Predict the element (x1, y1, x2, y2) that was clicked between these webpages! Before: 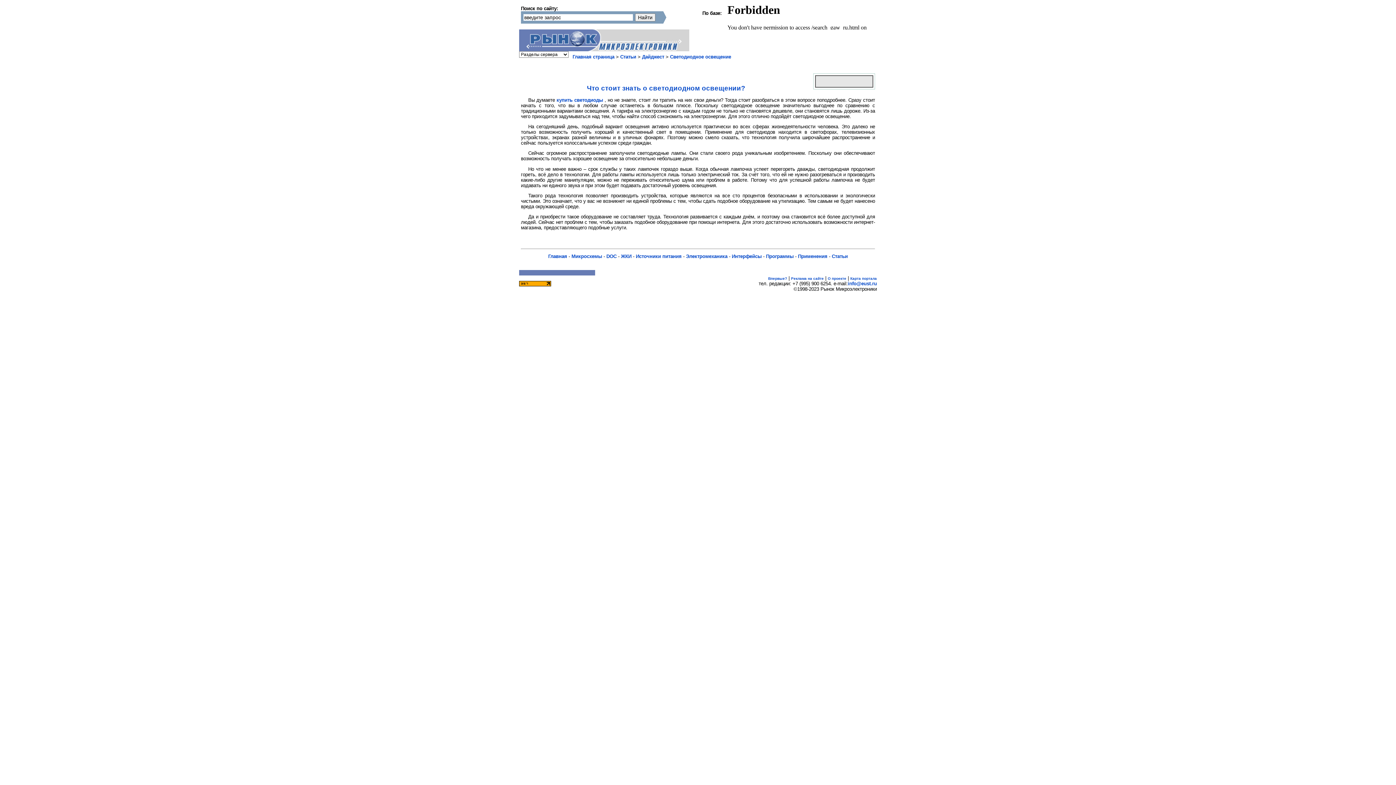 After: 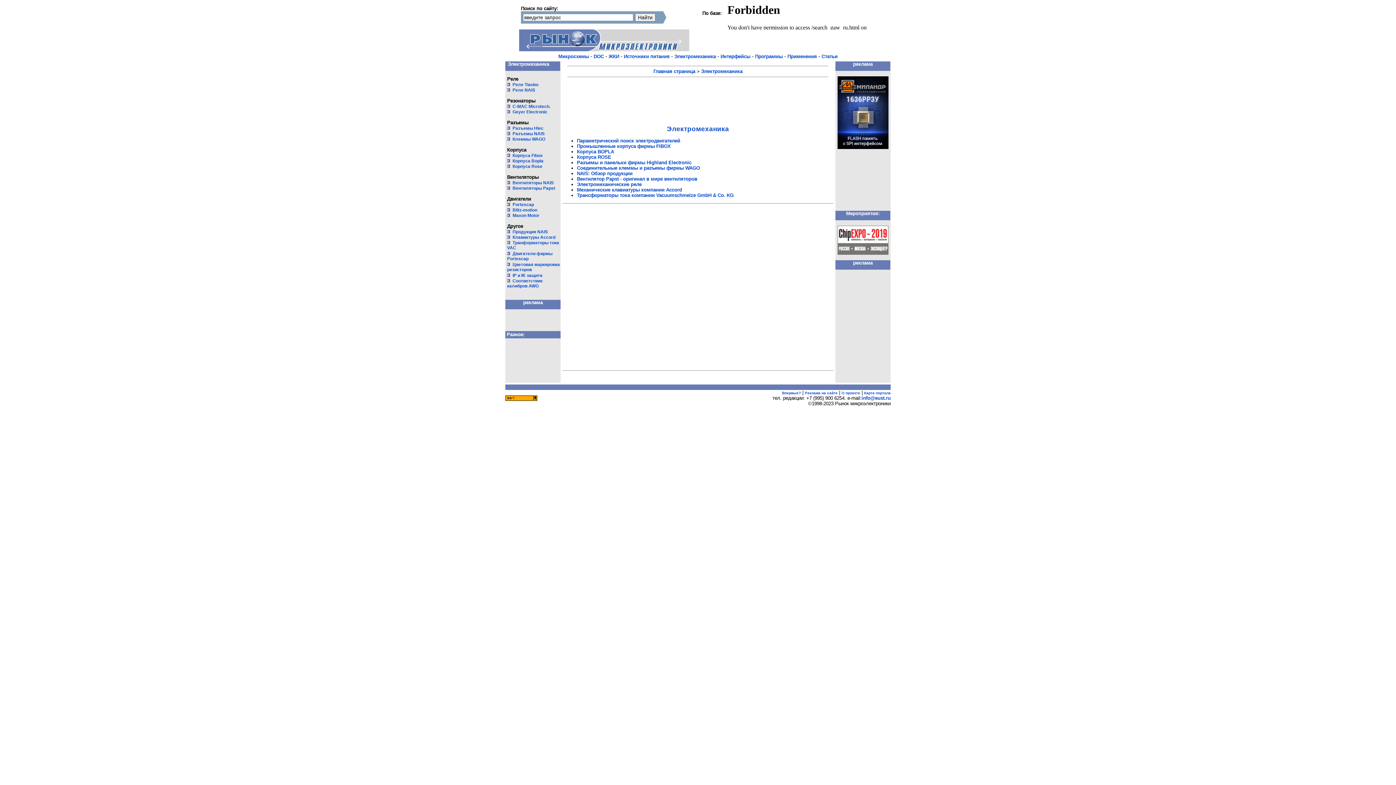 Action: label: Электромеханика bbox: (686, 253, 727, 259)